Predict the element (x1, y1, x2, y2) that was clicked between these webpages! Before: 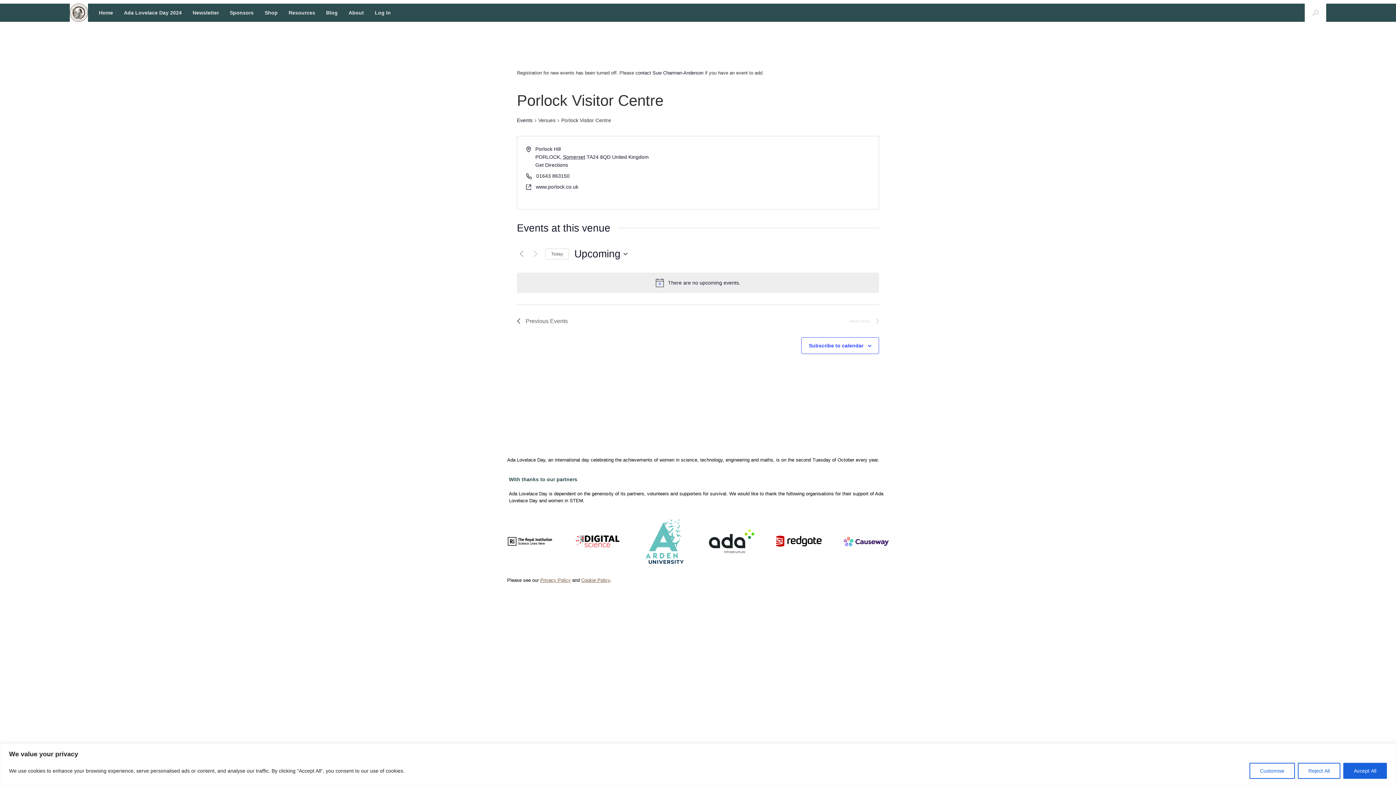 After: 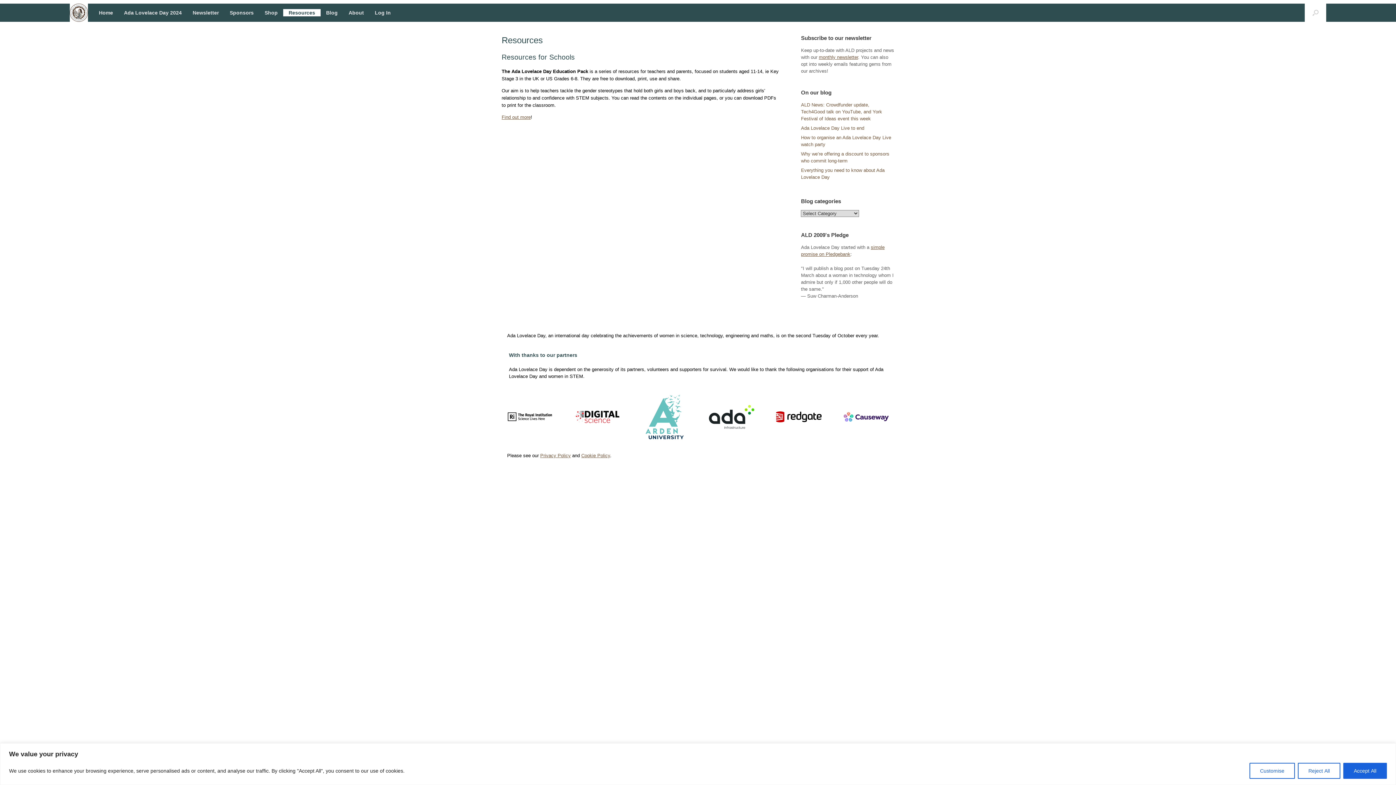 Action: label: Resources bbox: (283, 9, 320, 16)